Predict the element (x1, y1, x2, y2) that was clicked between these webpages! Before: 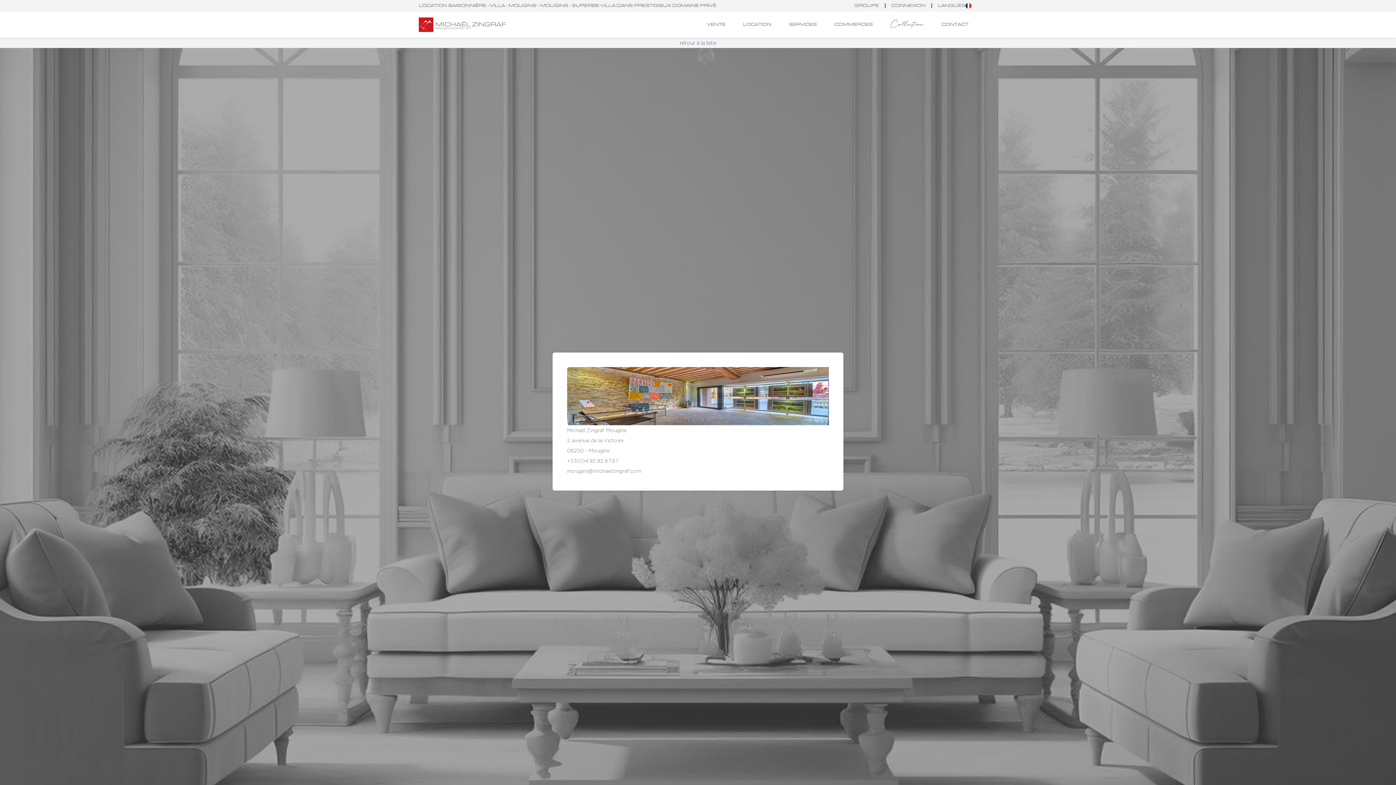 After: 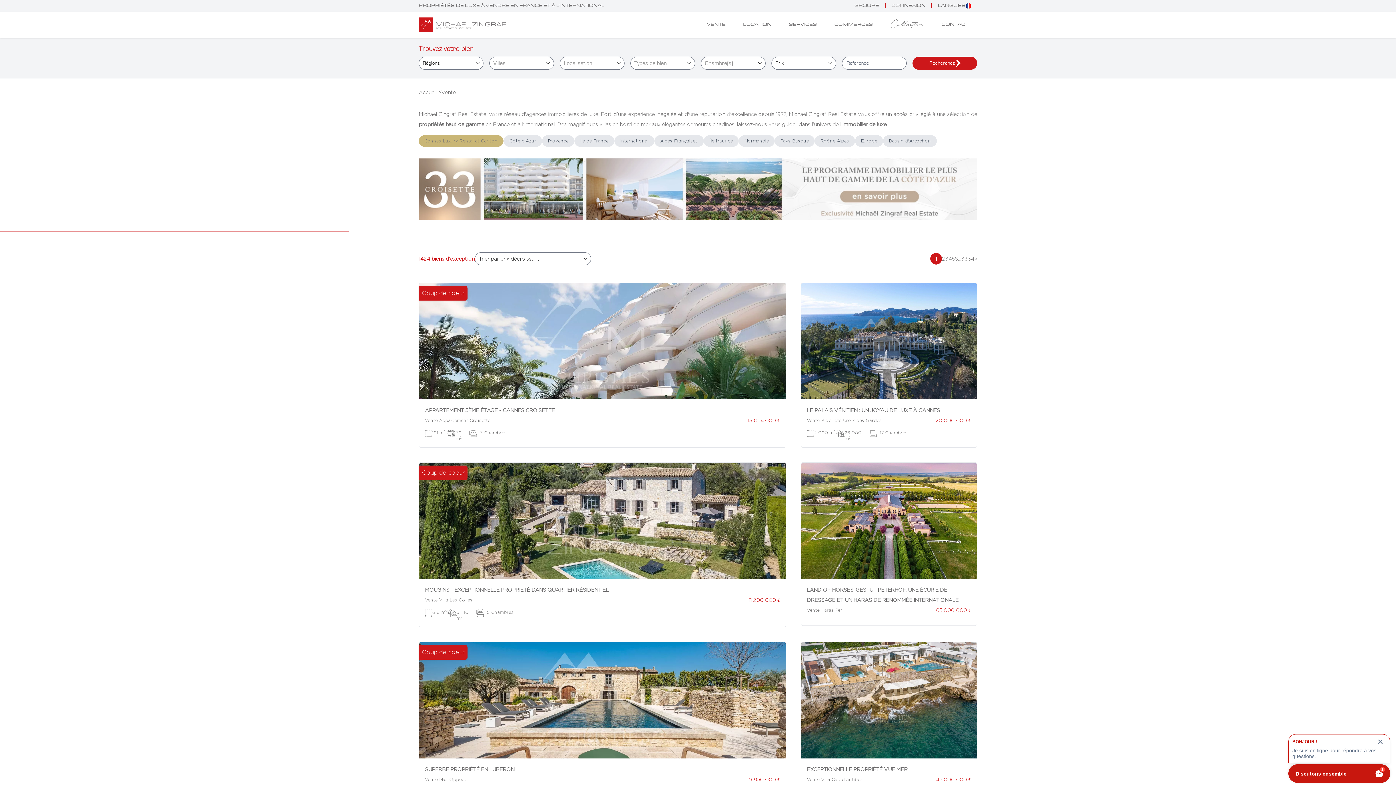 Action: label: VENTE bbox: (707, 22, 725, 26)